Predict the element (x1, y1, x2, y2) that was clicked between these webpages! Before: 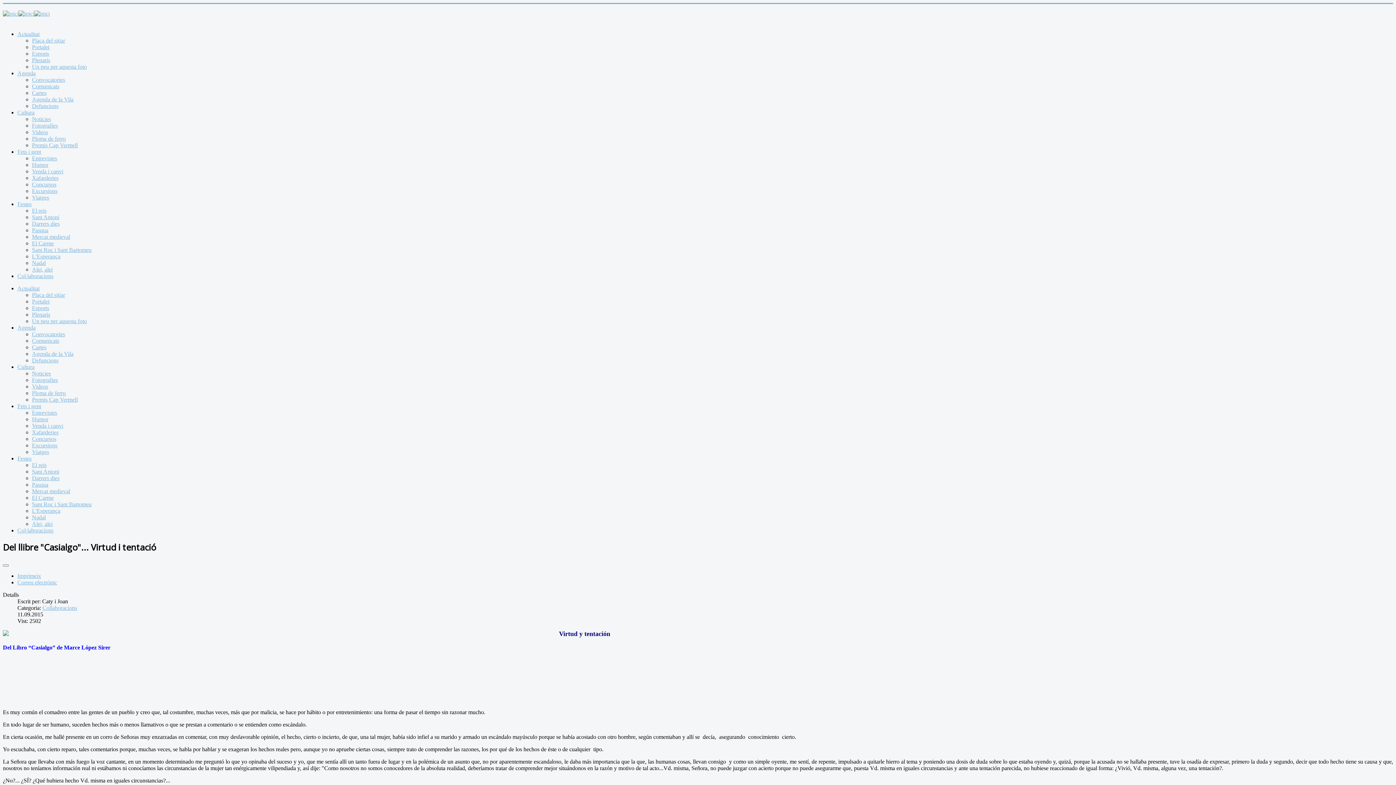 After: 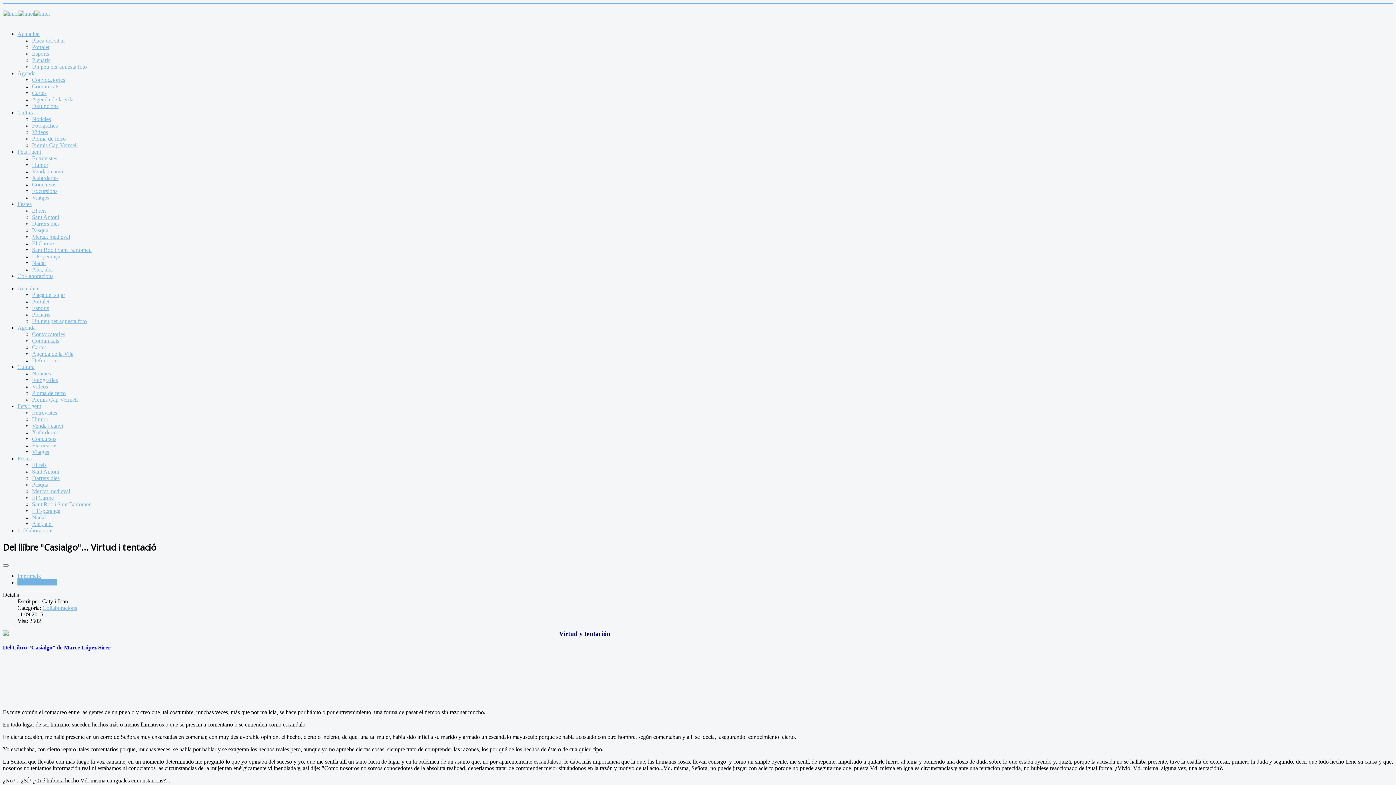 Action: bbox: (17, 579, 57, 585) label: Correu electrònic